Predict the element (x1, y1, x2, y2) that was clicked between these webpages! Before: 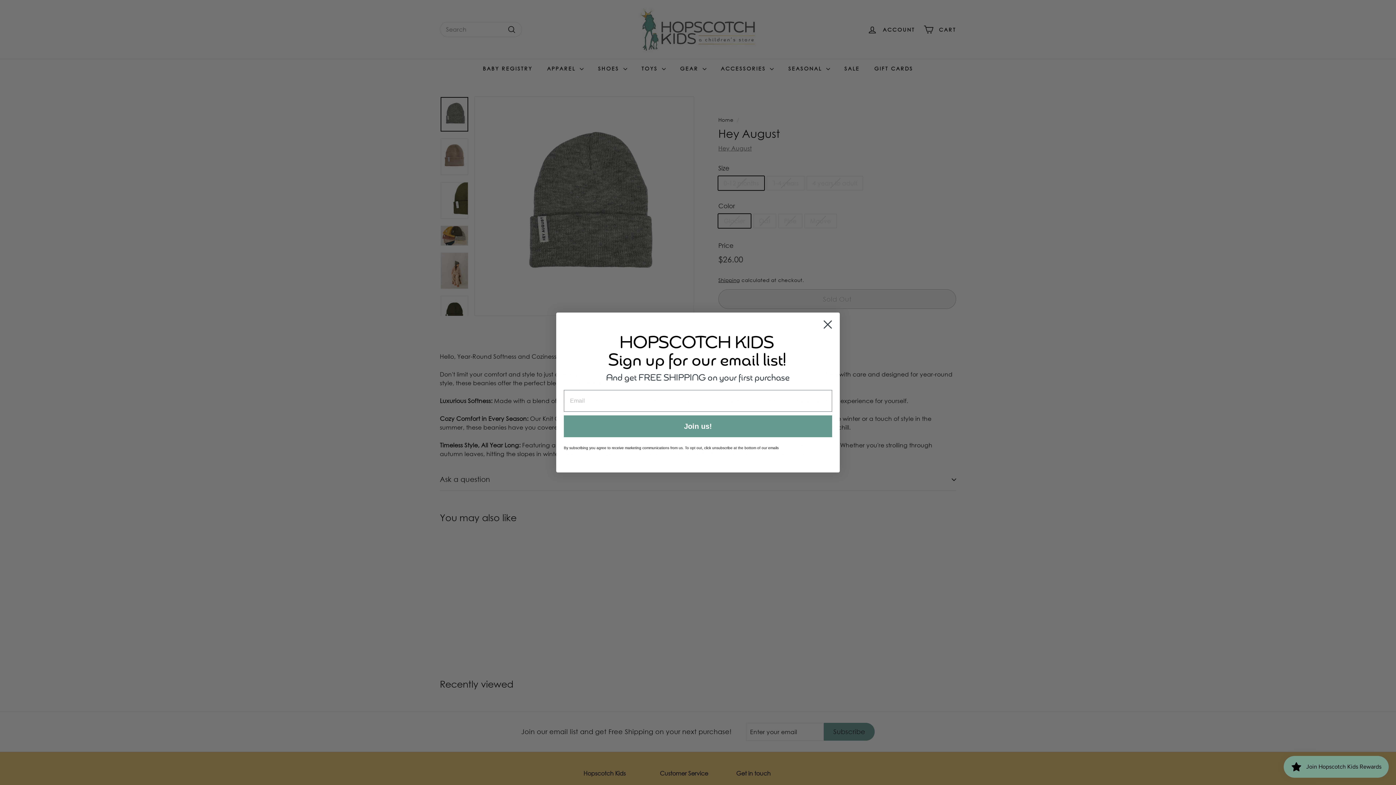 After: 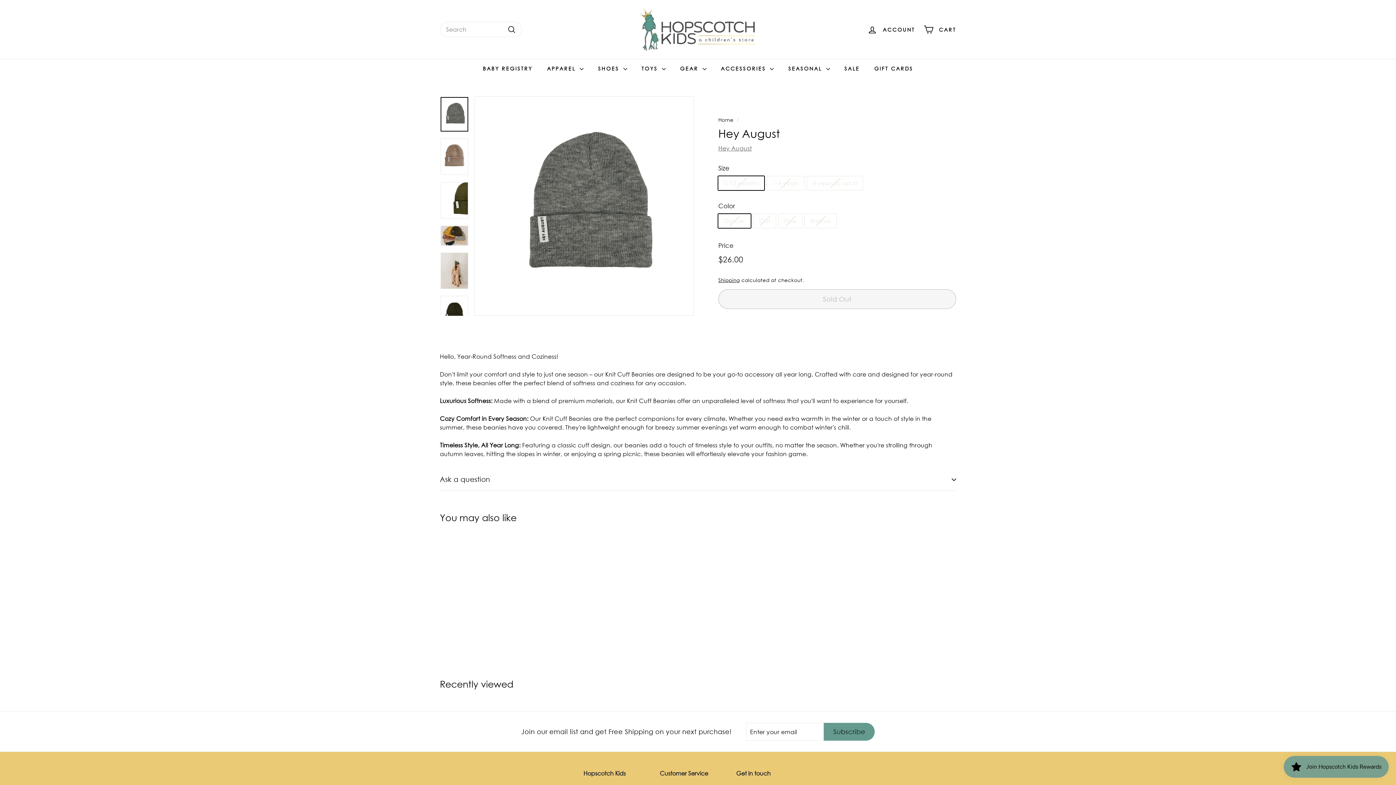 Action: label: Close dialog bbox: (818, 315, 837, 333)